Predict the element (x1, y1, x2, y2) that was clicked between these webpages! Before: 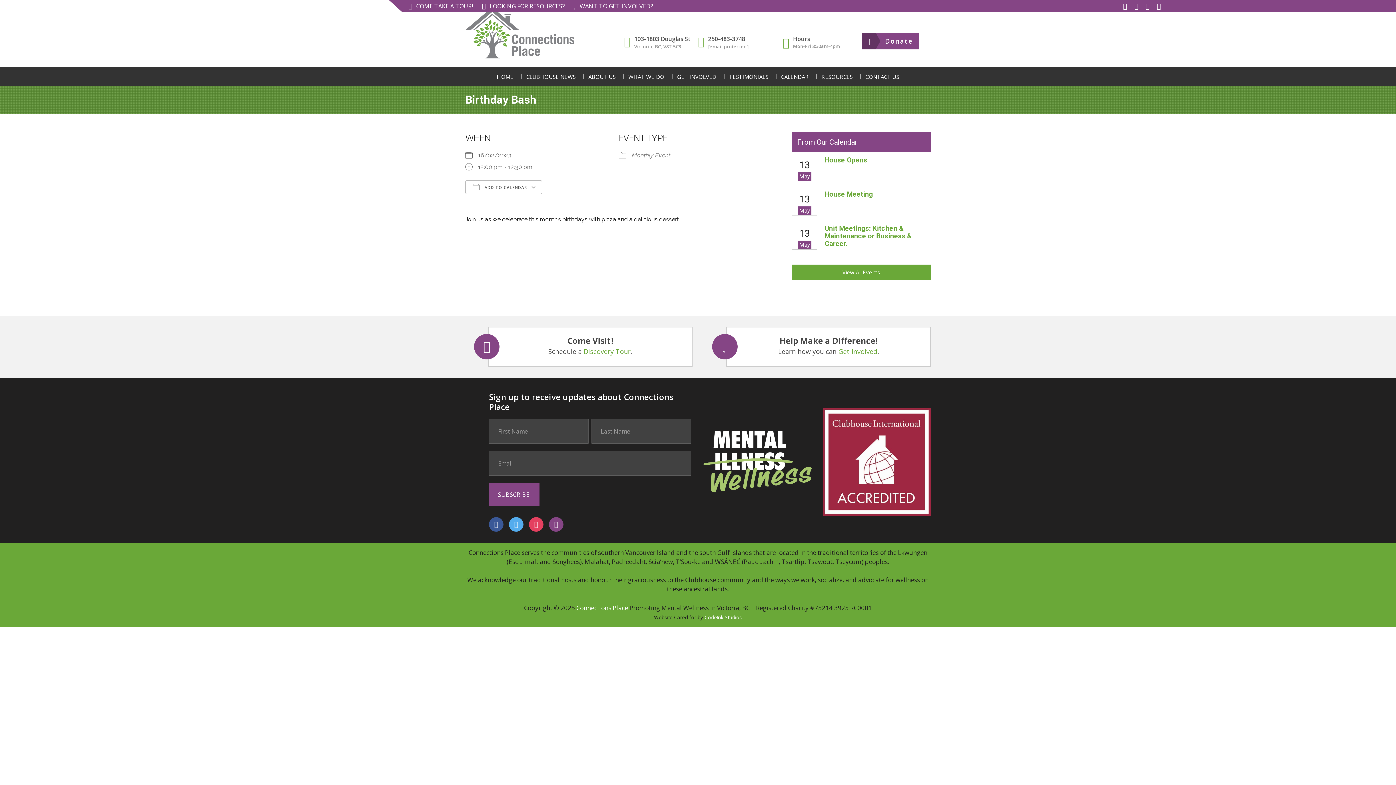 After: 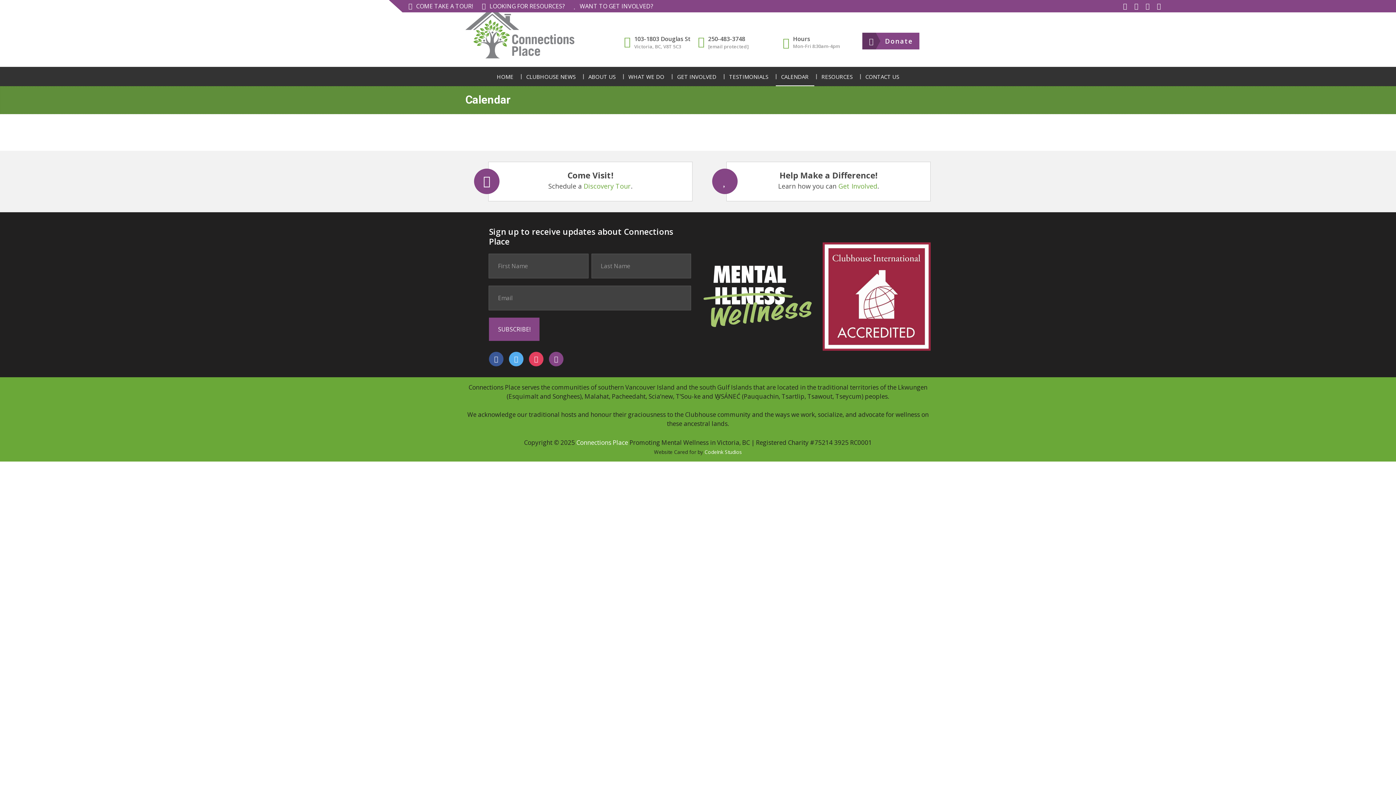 Action: bbox: (792, 264, 930, 279) label: View All Events